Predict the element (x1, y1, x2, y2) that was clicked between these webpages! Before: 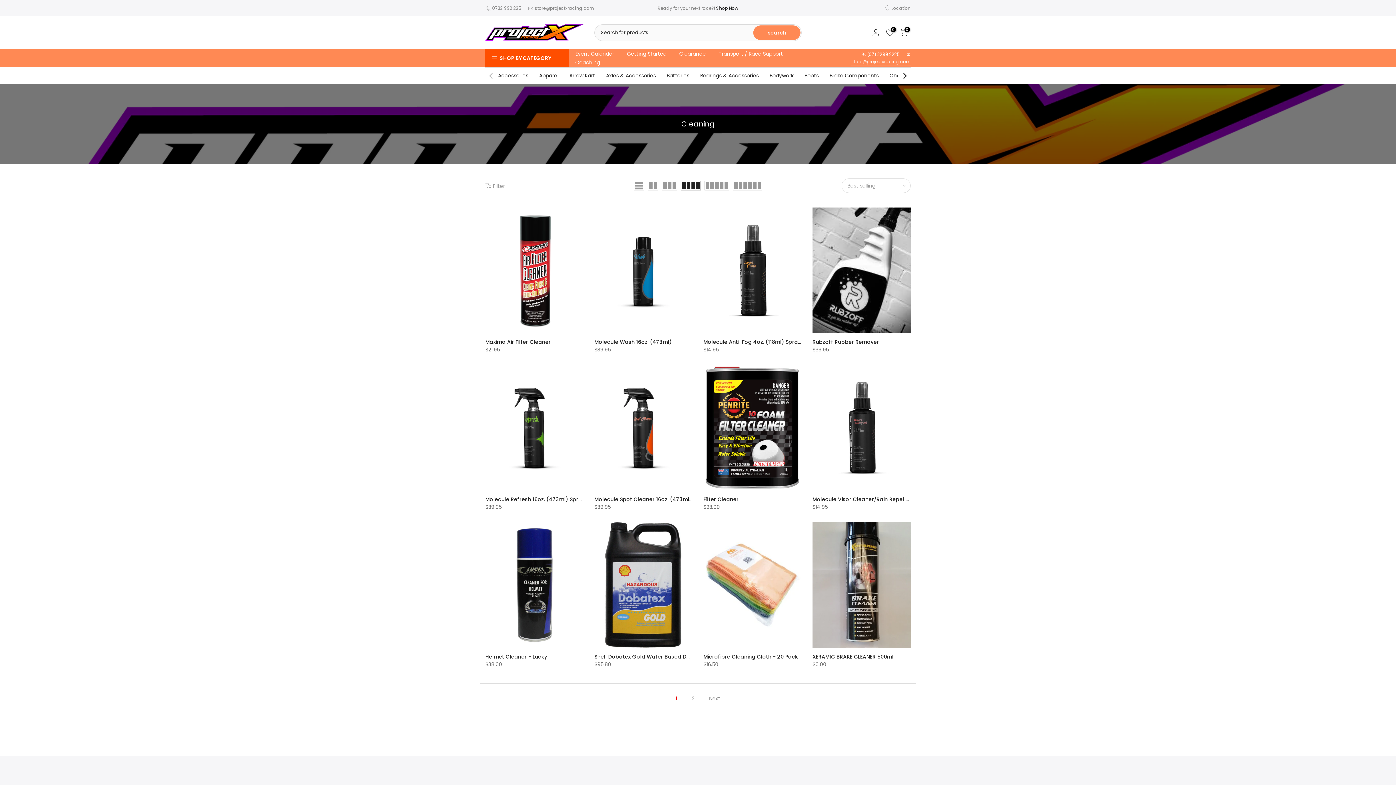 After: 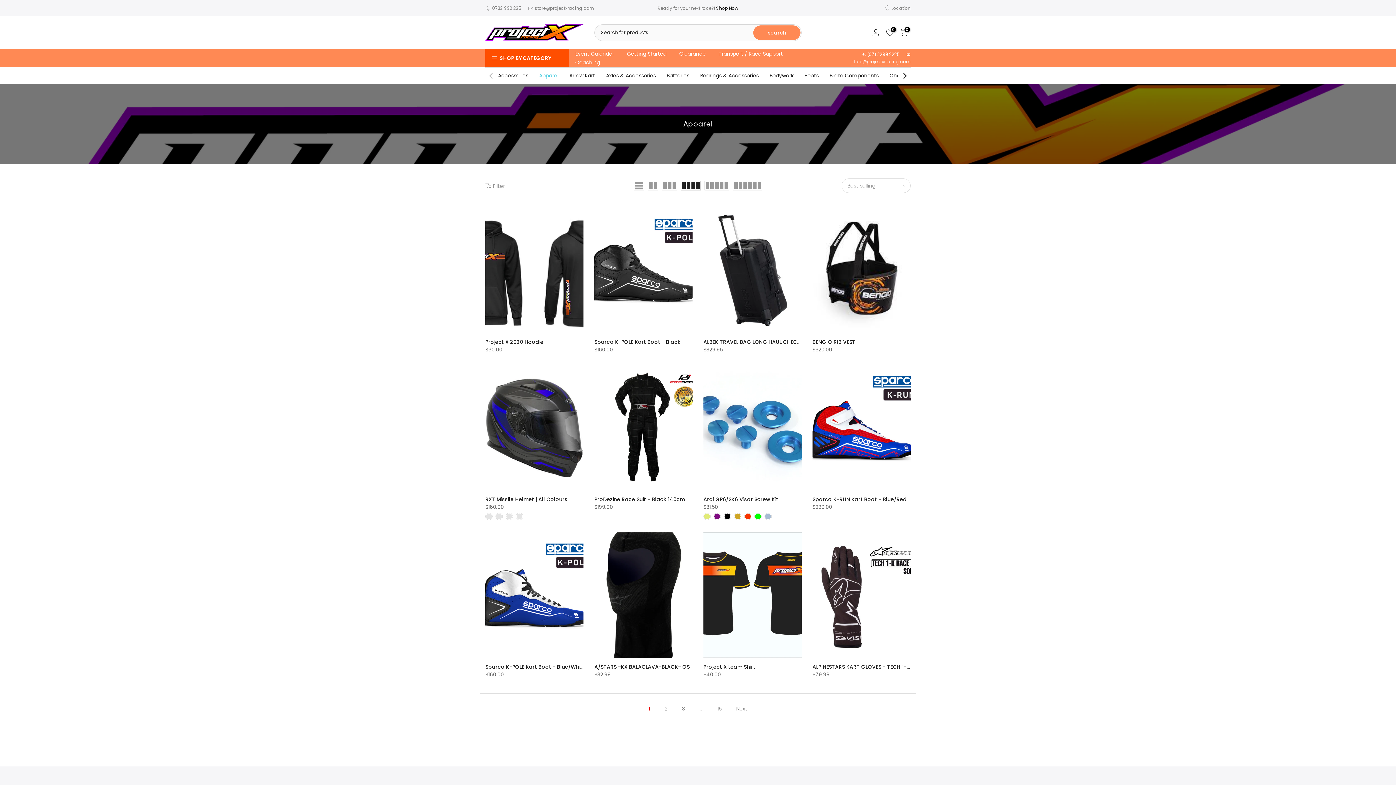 Action: bbox: (533, 67, 564, 84) label: Apparel